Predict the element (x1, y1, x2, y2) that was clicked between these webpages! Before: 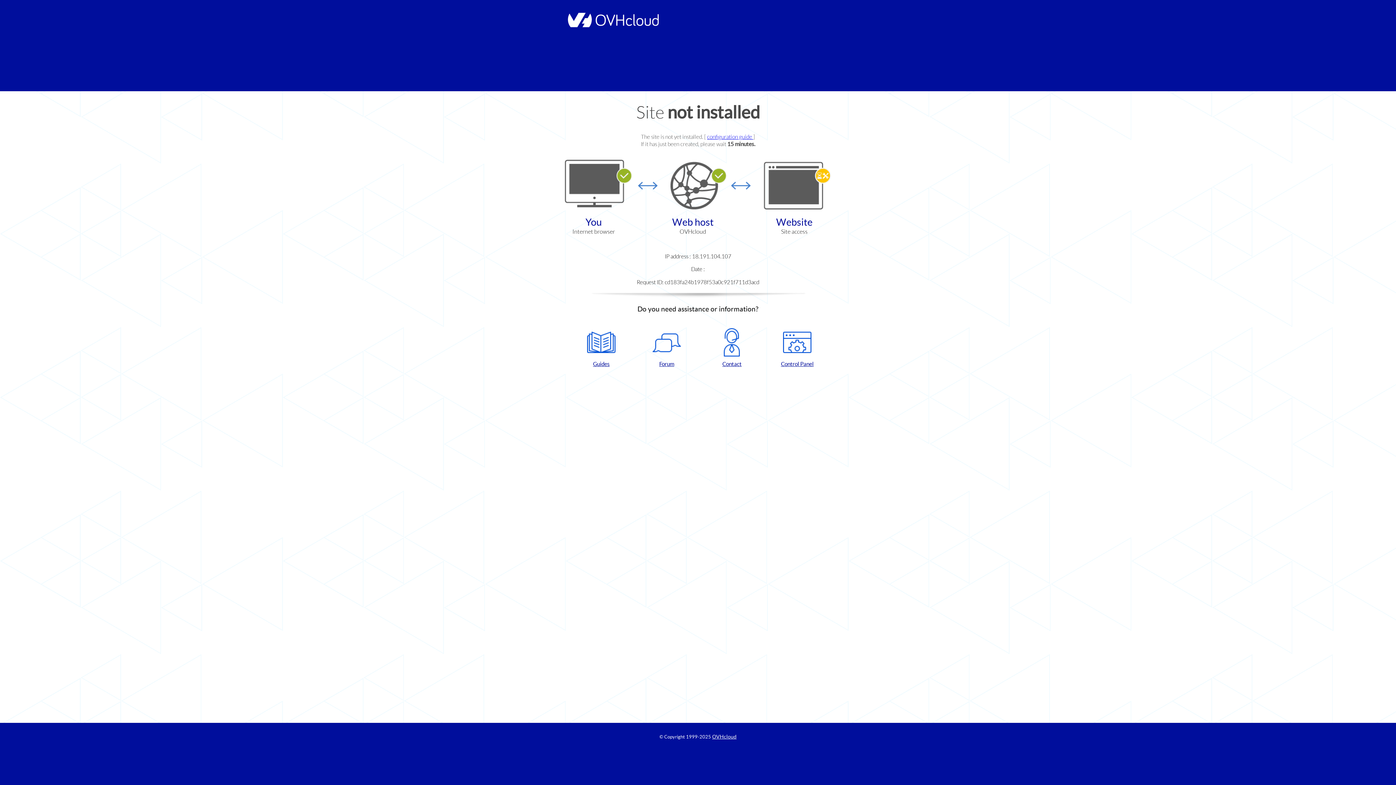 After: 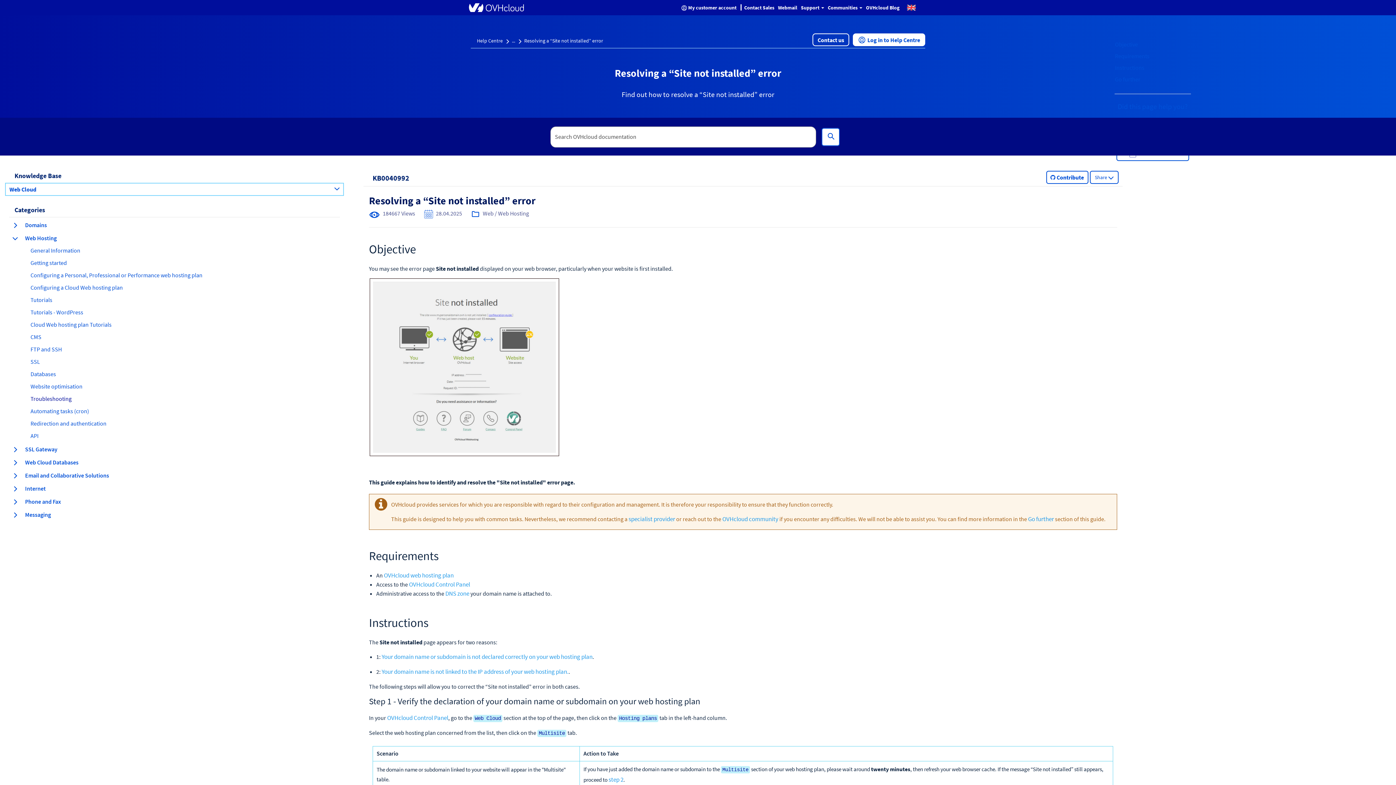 Action: label: configuration guide  bbox: (707, 133, 753, 140)